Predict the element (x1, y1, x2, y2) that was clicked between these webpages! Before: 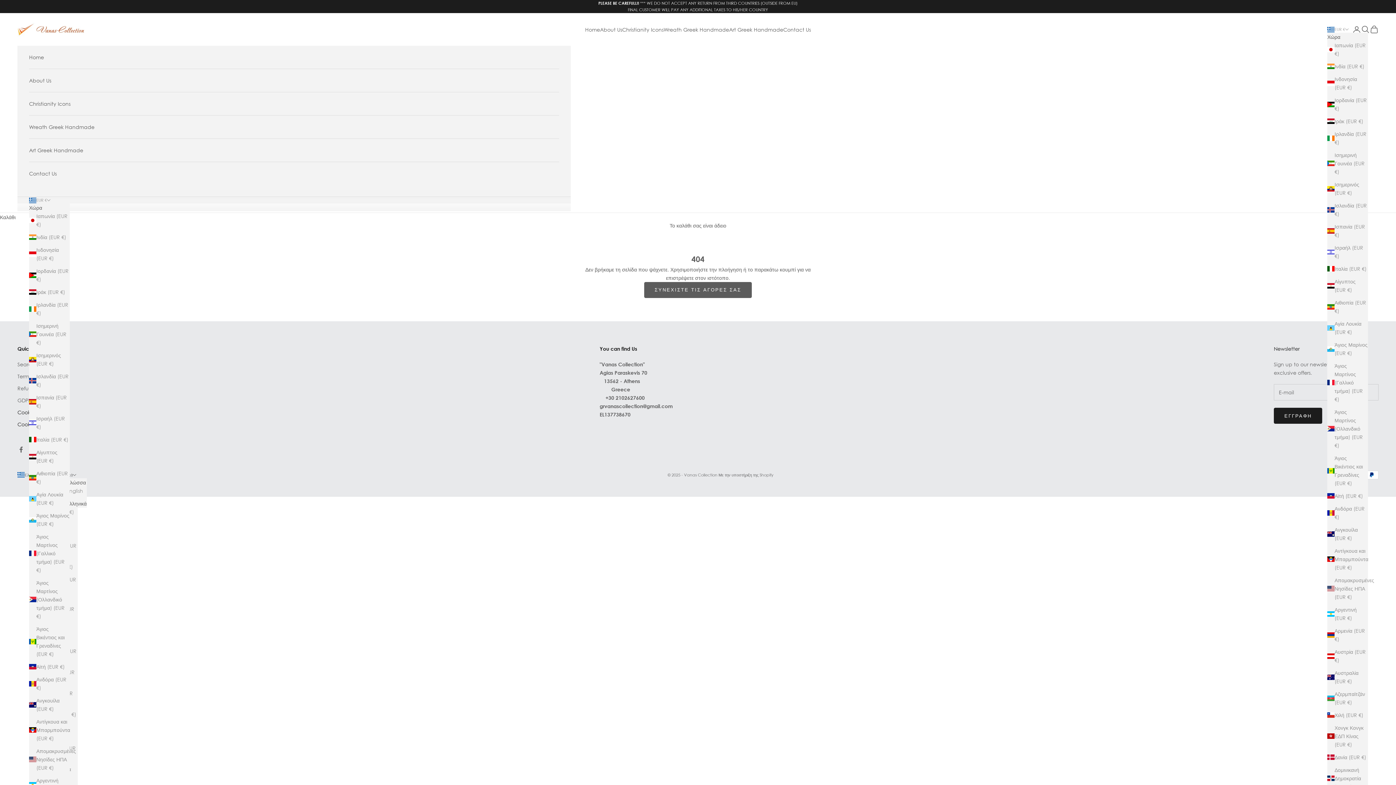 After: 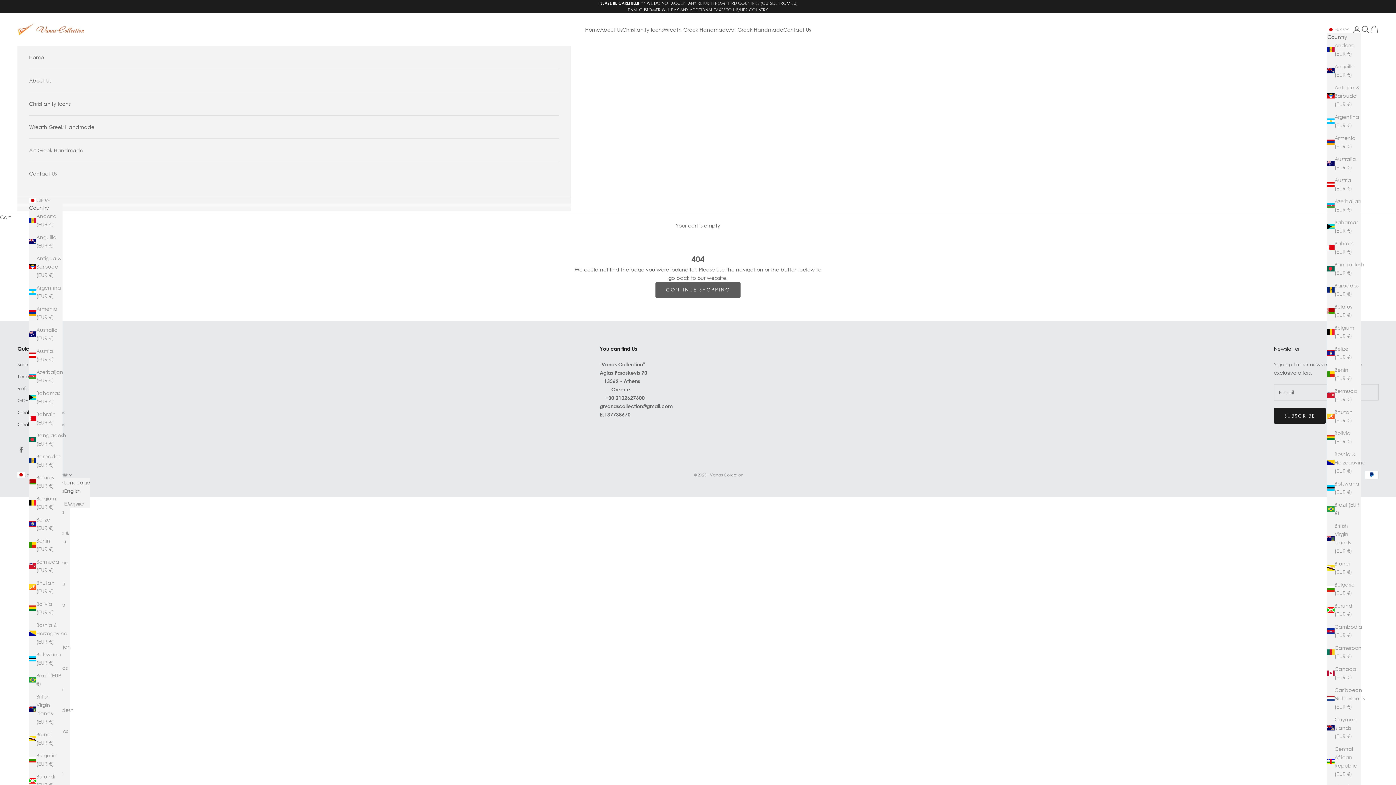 Action: bbox: (1327, 41, 1368, 57) label: Ιαπωνία (EUR €)